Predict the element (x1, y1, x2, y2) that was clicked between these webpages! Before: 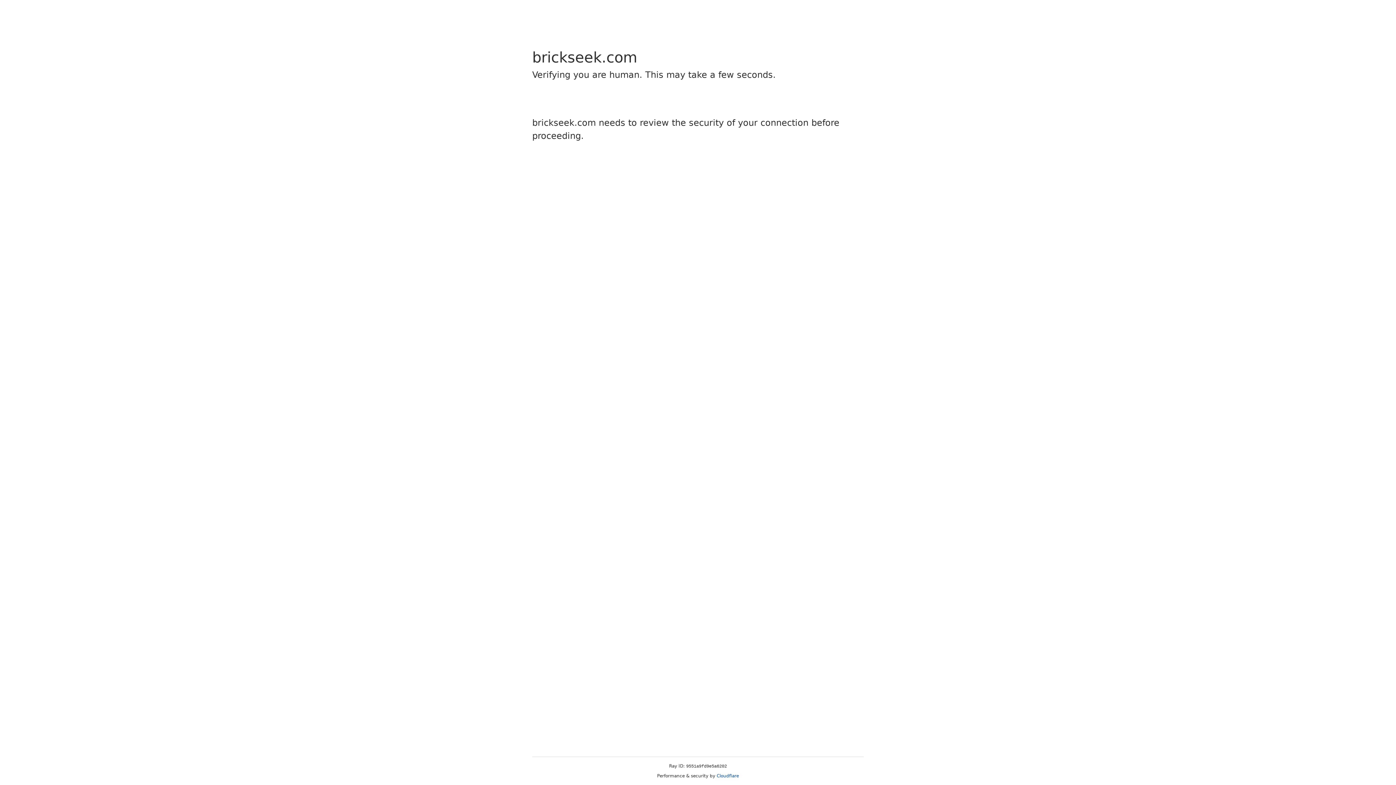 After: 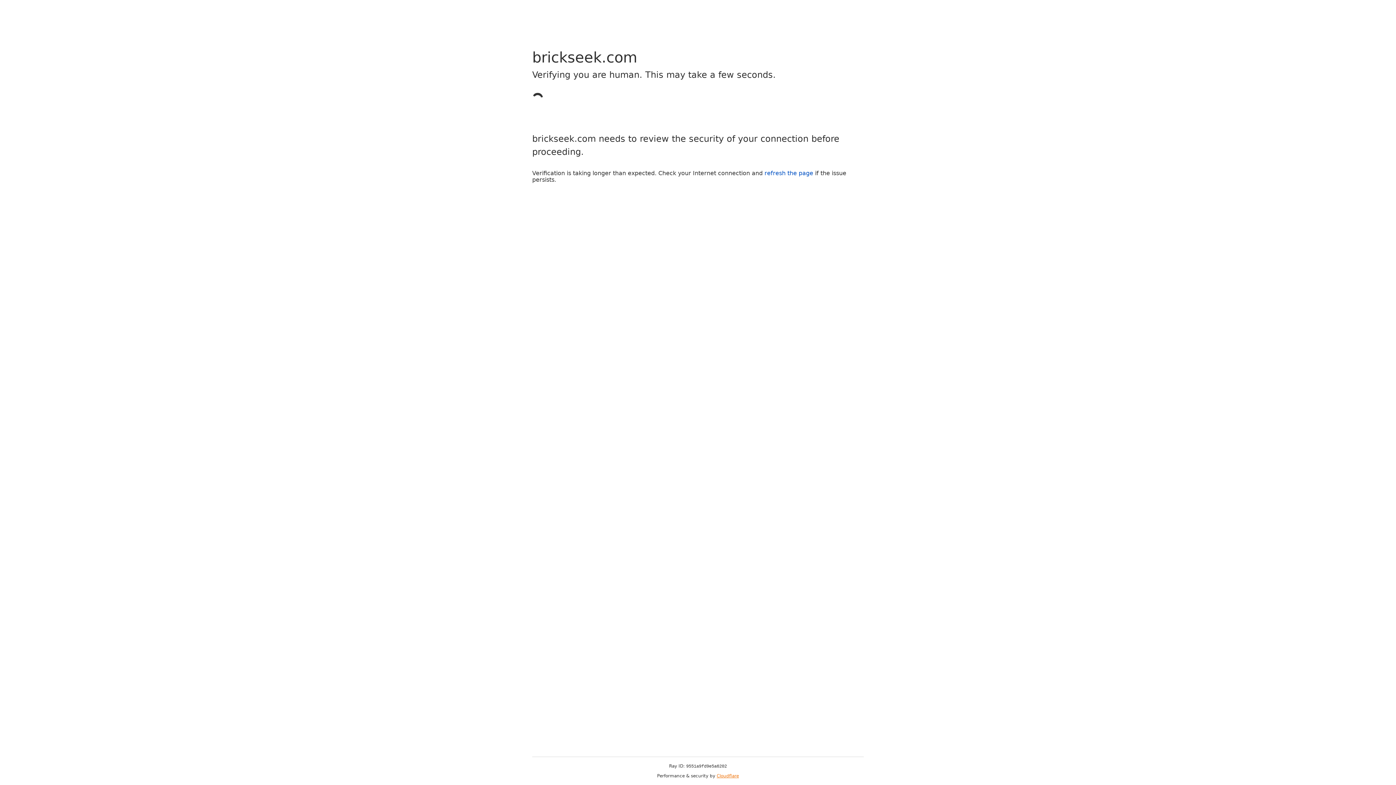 Action: bbox: (716, 773, 739, 778) label: Cloudflare